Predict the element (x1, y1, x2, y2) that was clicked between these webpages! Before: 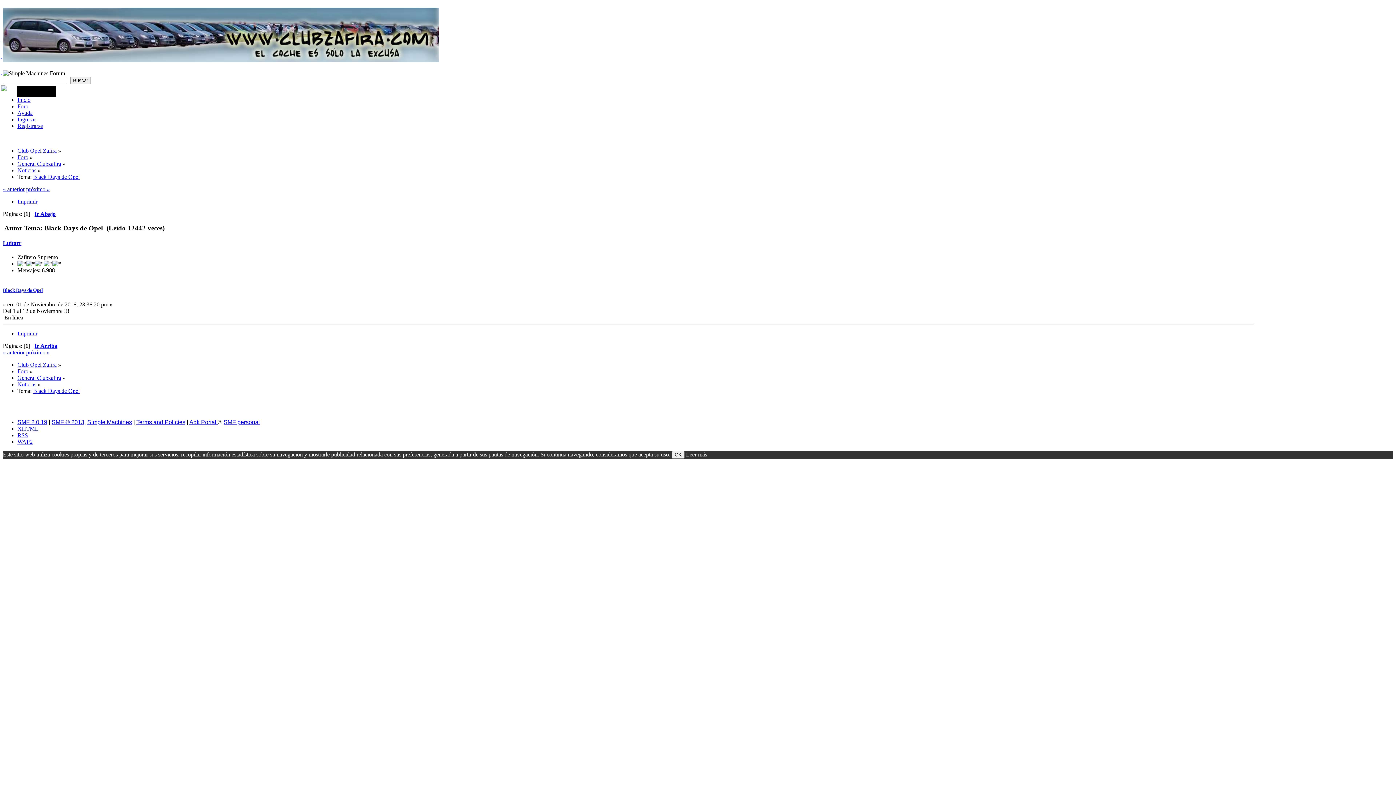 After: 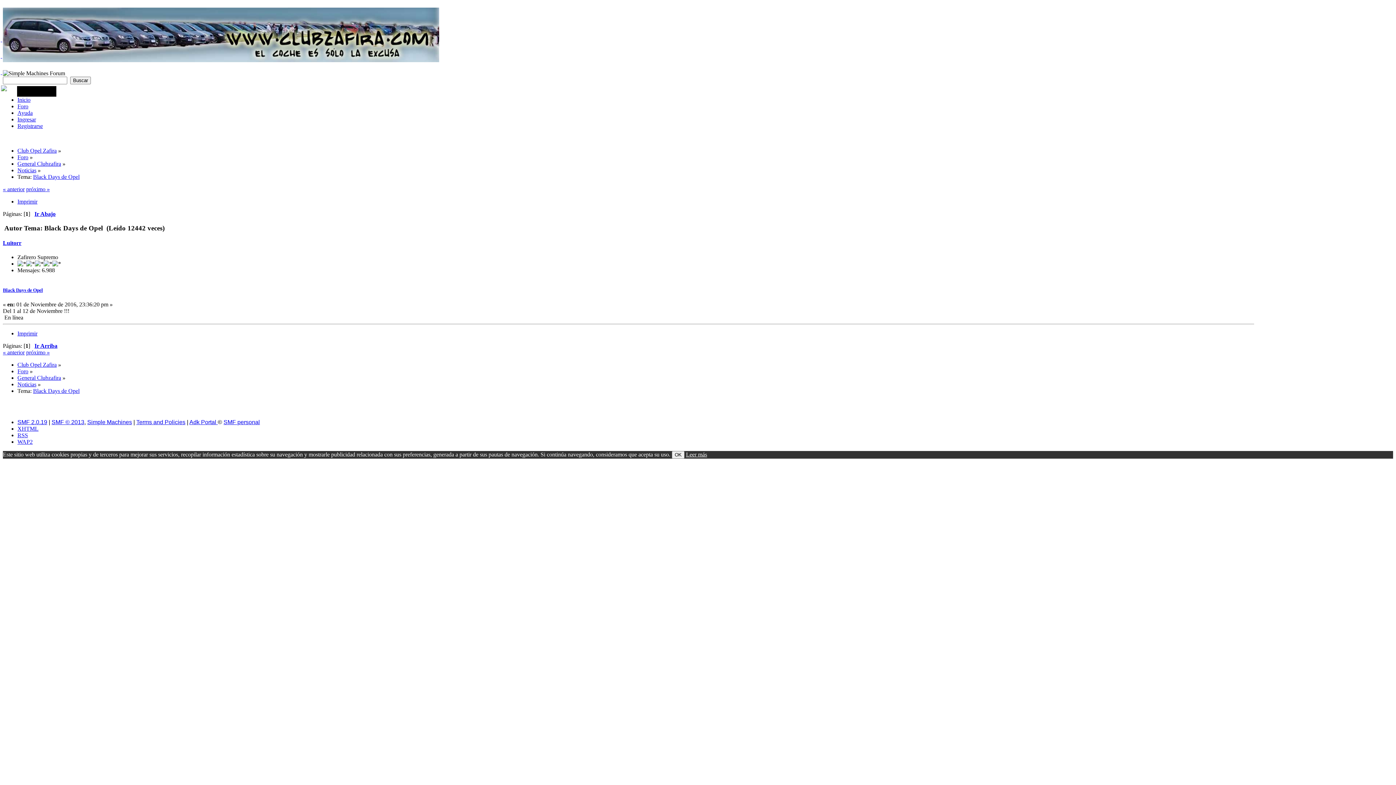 Action: bbox: (34, 343, 57, 349) label: Ir Arriba